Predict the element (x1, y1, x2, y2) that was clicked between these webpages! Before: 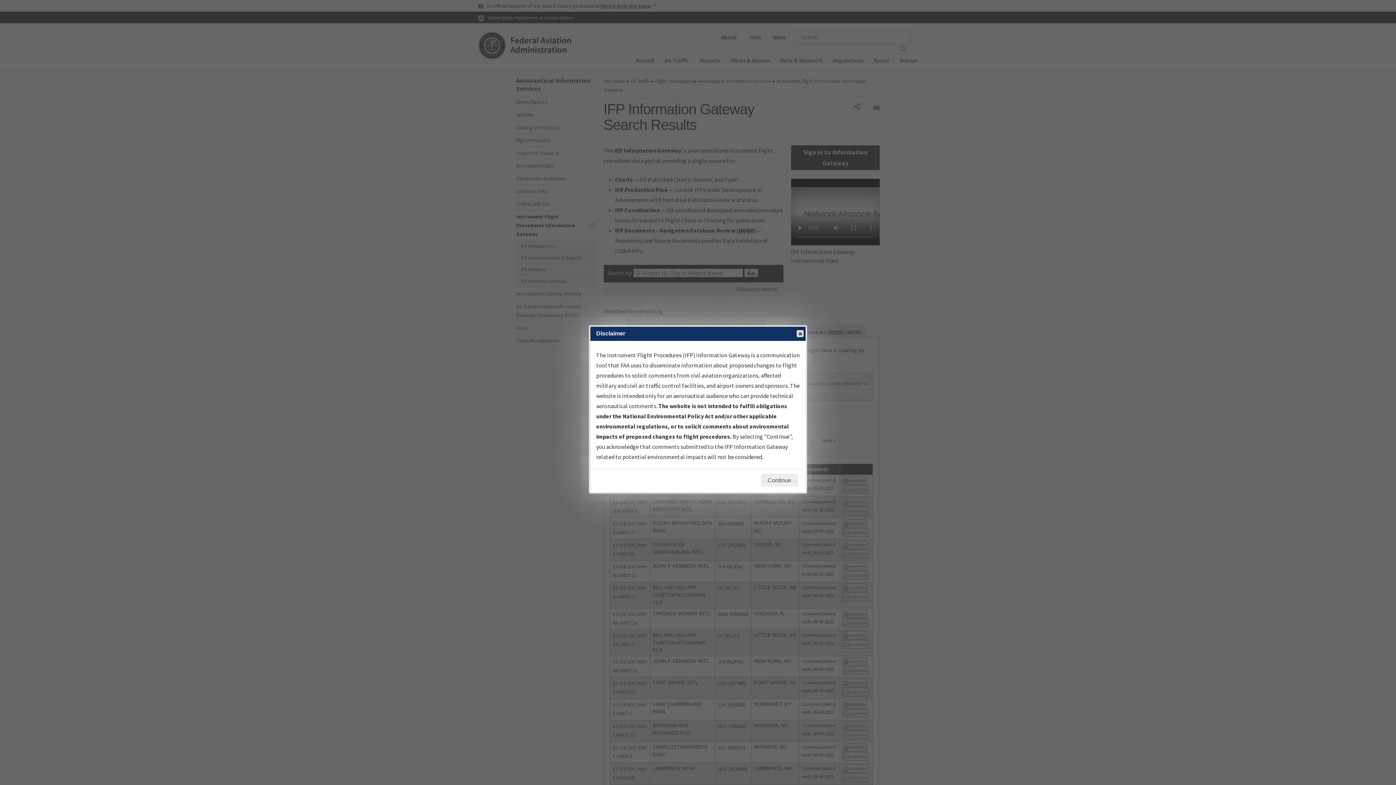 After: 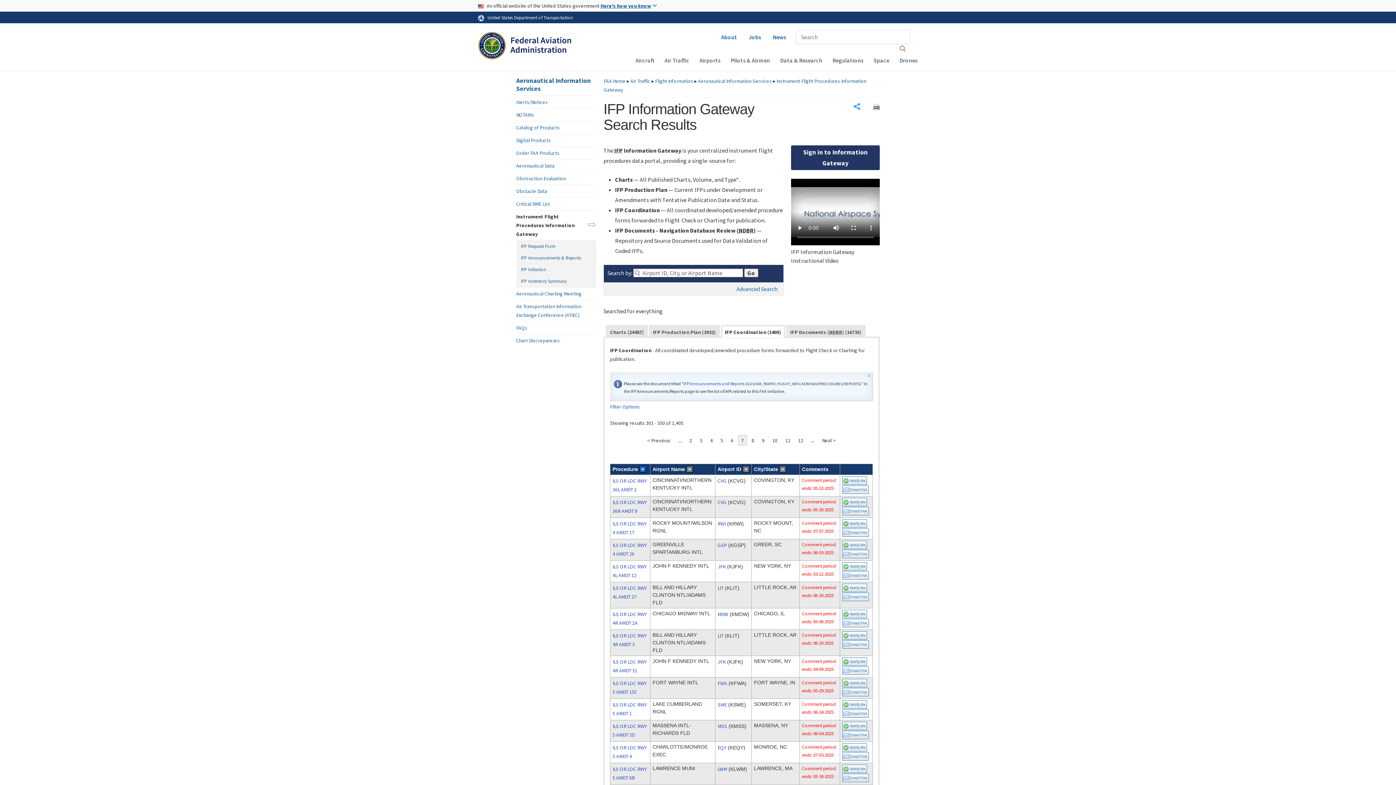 Action: bbox: (796, 330, 804, 337) label: Close